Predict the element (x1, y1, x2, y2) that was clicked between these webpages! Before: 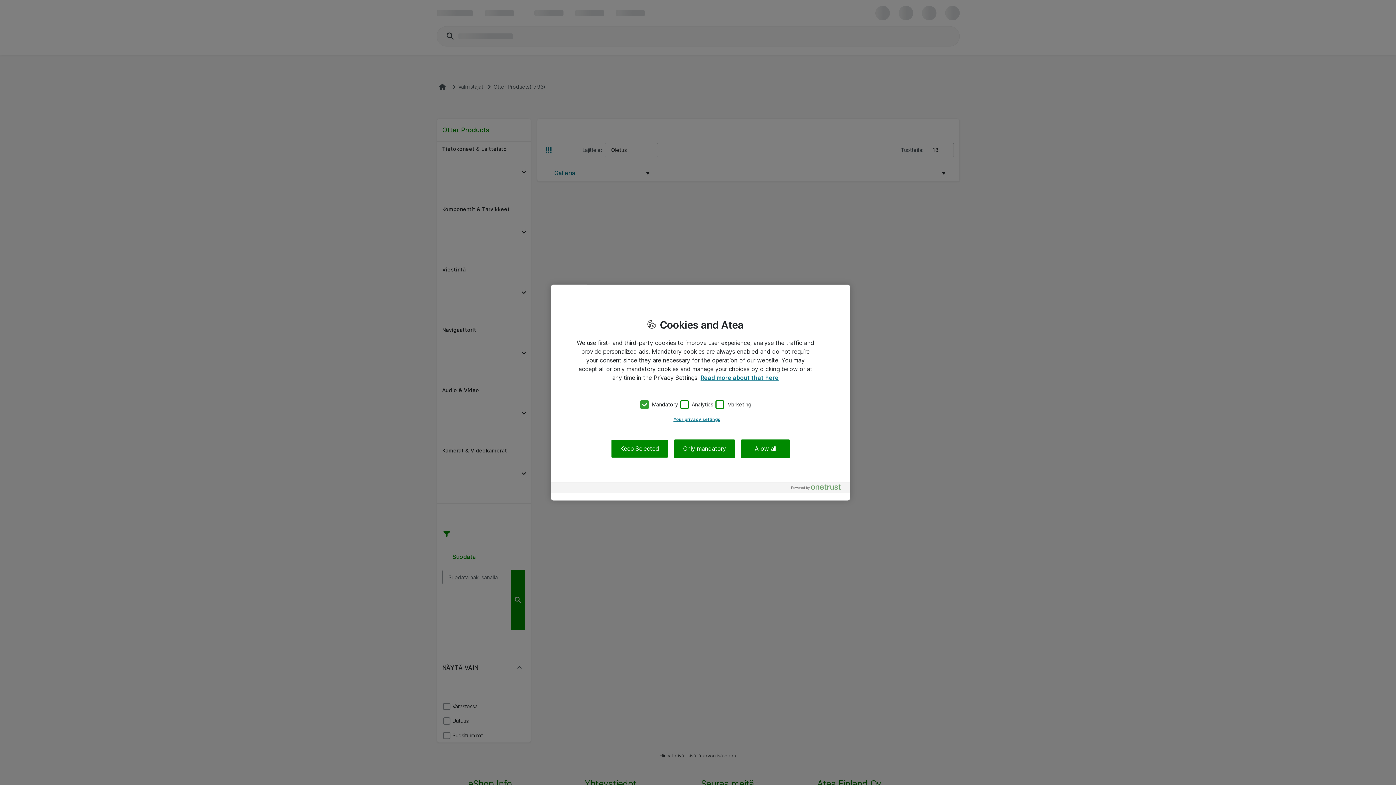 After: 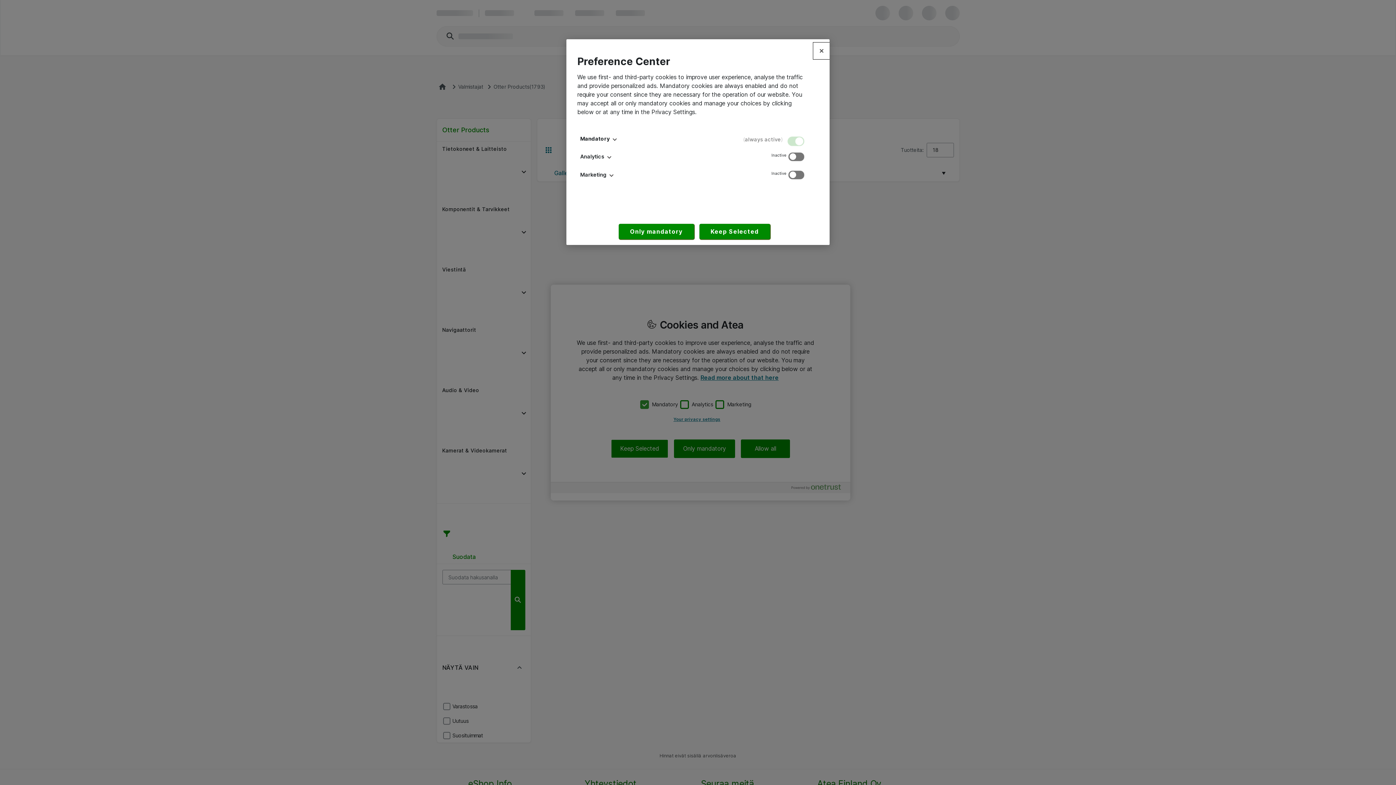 Action: label: Your privacy settings bbox: (576, 412, 817, 426)